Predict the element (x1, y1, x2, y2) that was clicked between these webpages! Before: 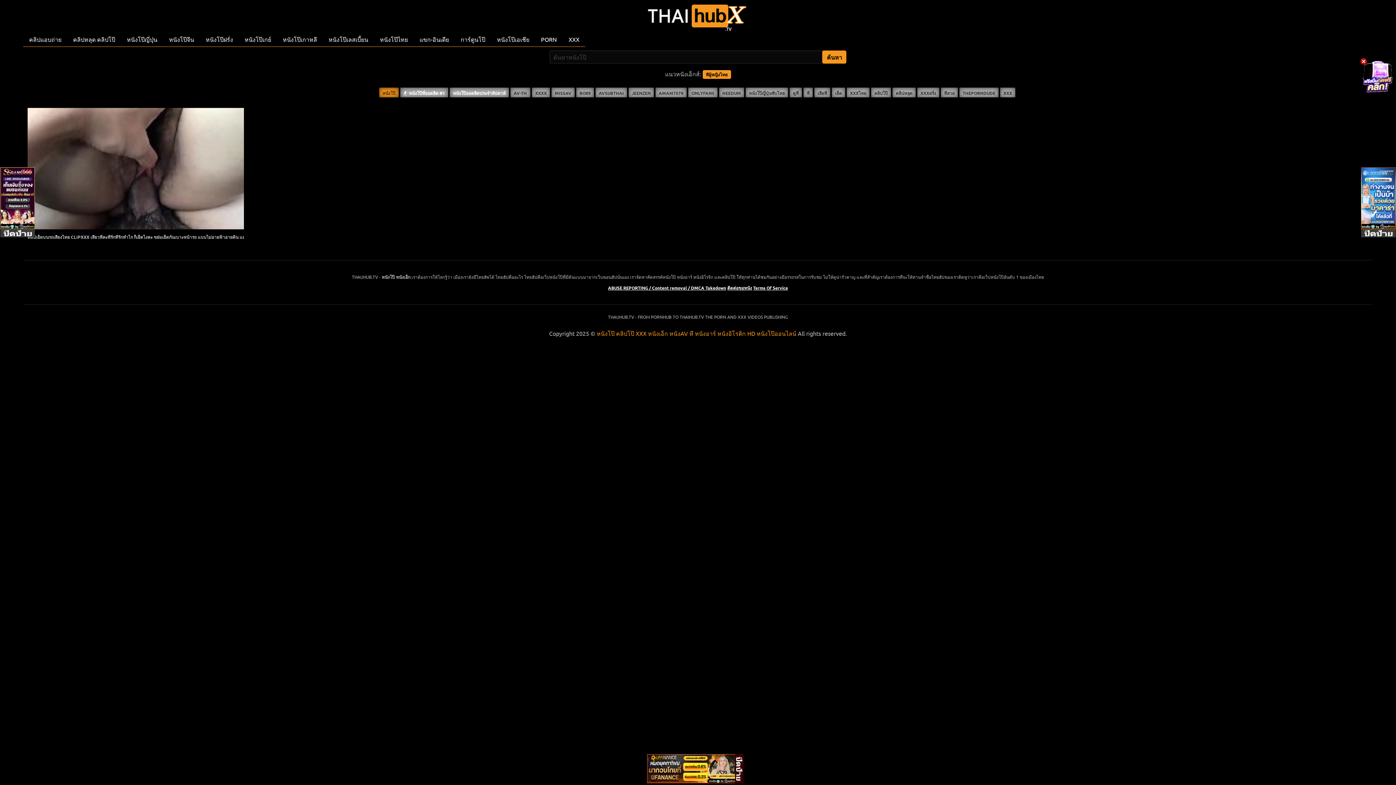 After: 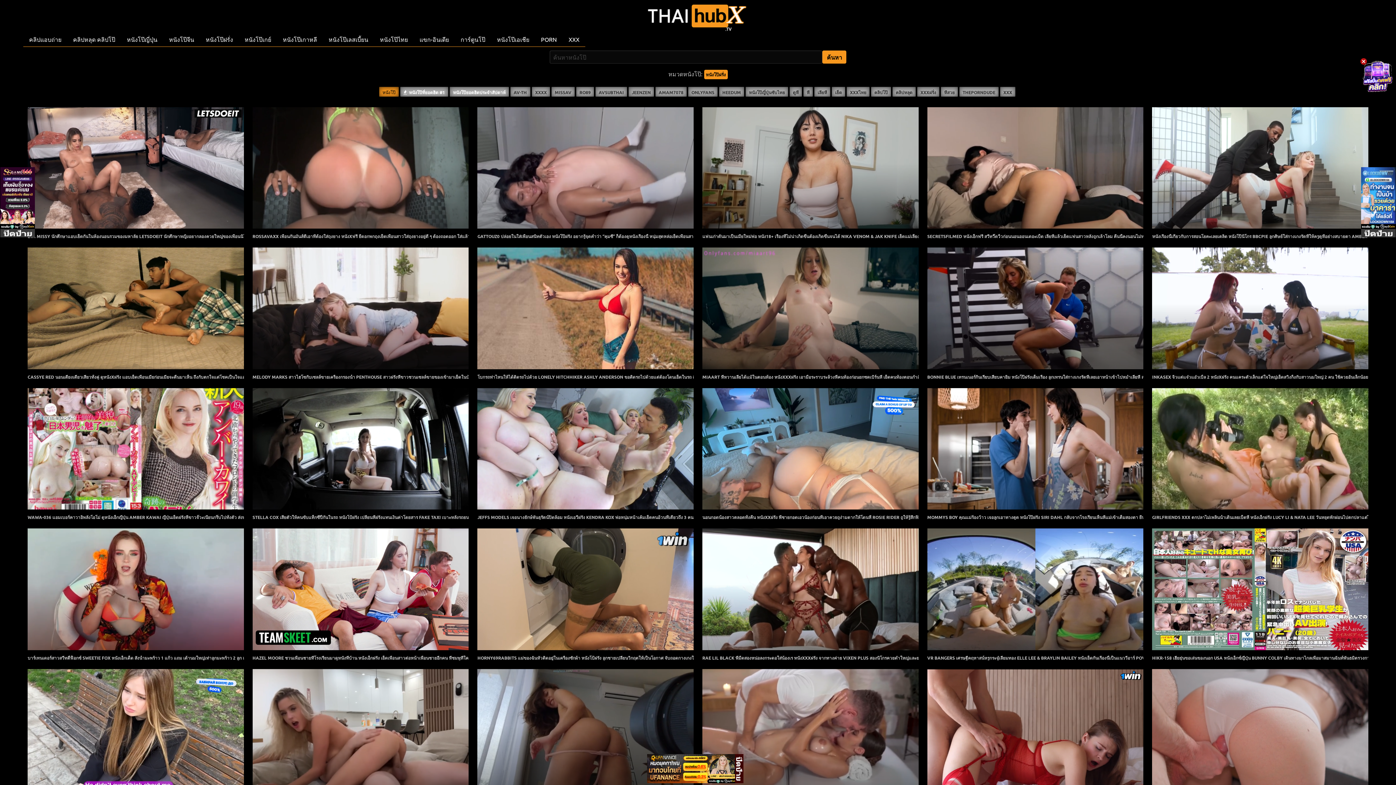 Action: label: หนังโป๊ฝรั่ง bbox: (200, 32, 238, 46)